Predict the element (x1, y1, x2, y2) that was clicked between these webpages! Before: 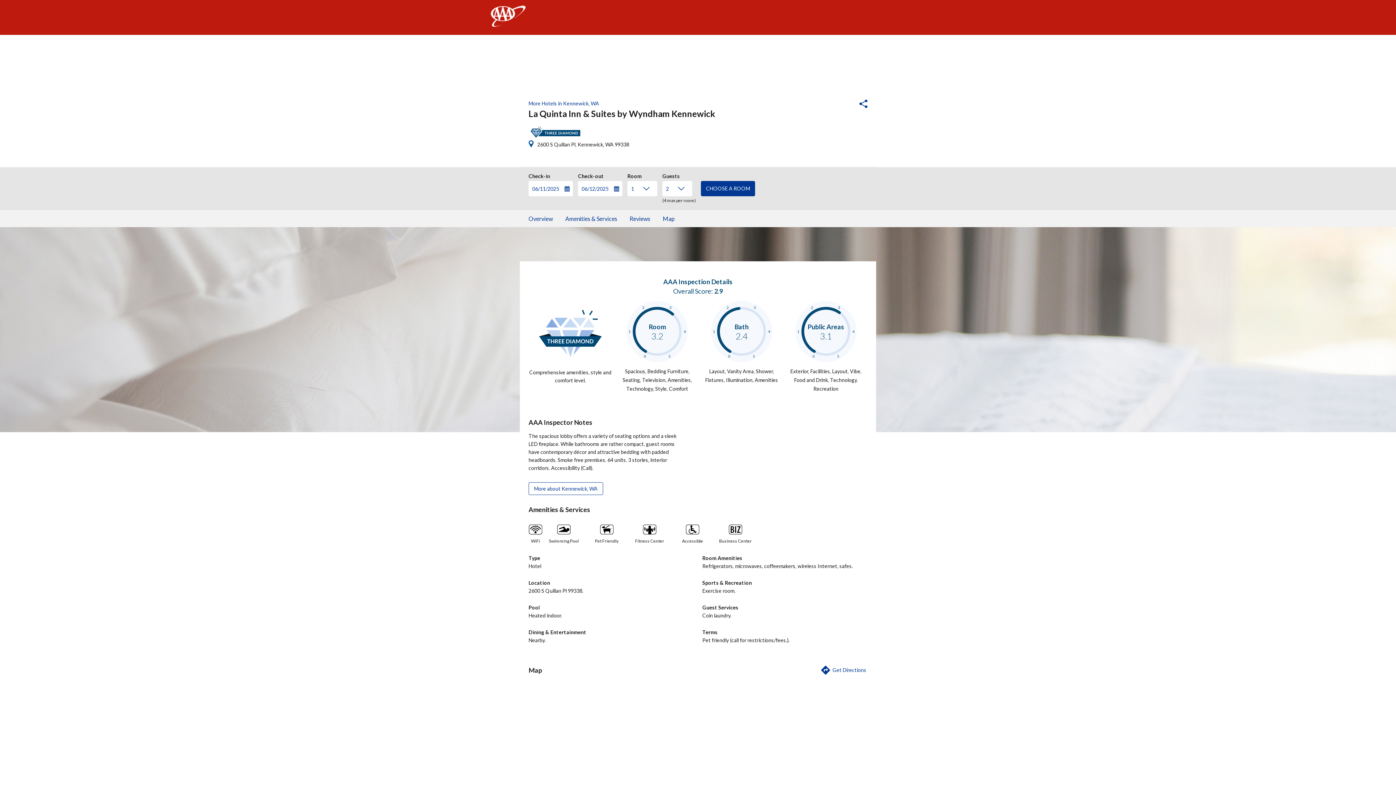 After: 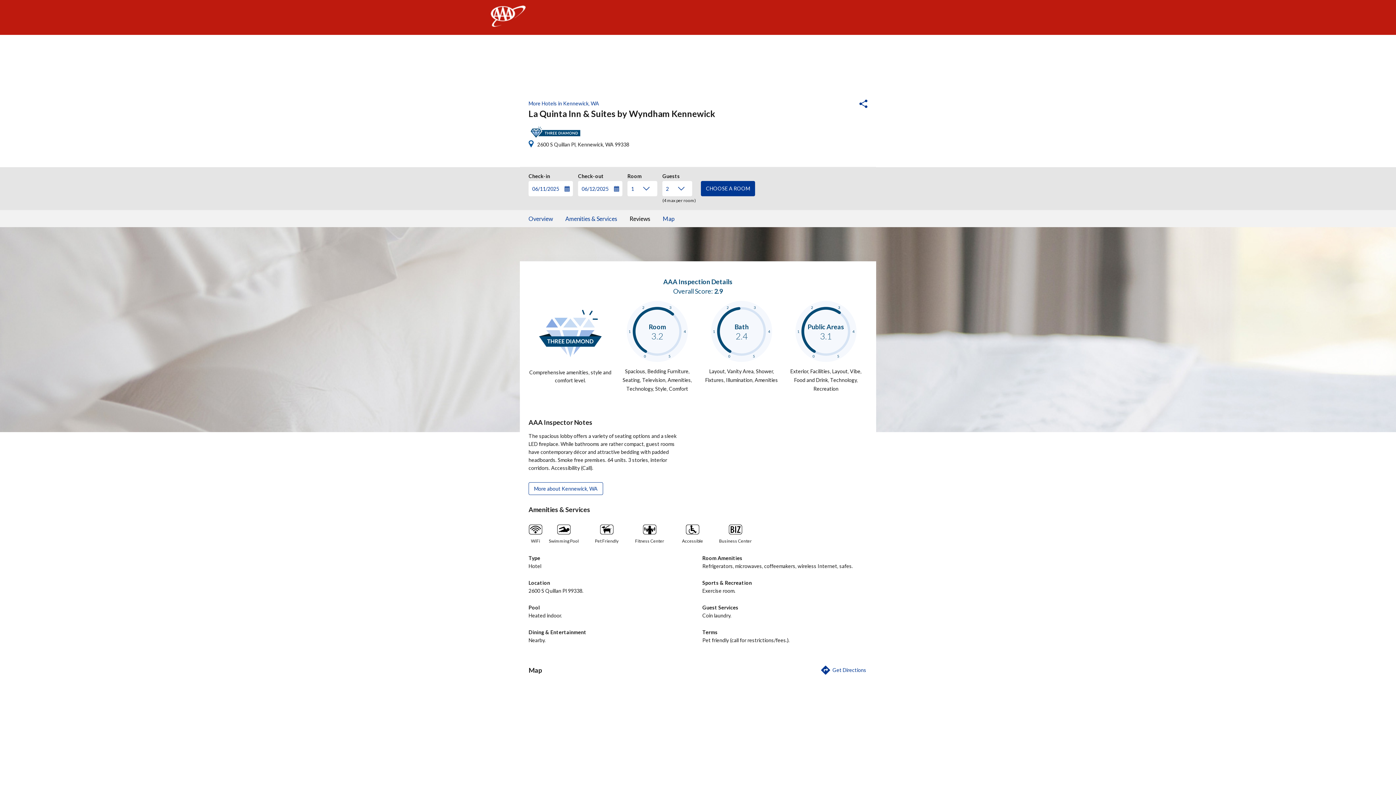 Action: bbox: (629, 210, 650, 227) label: Reviews